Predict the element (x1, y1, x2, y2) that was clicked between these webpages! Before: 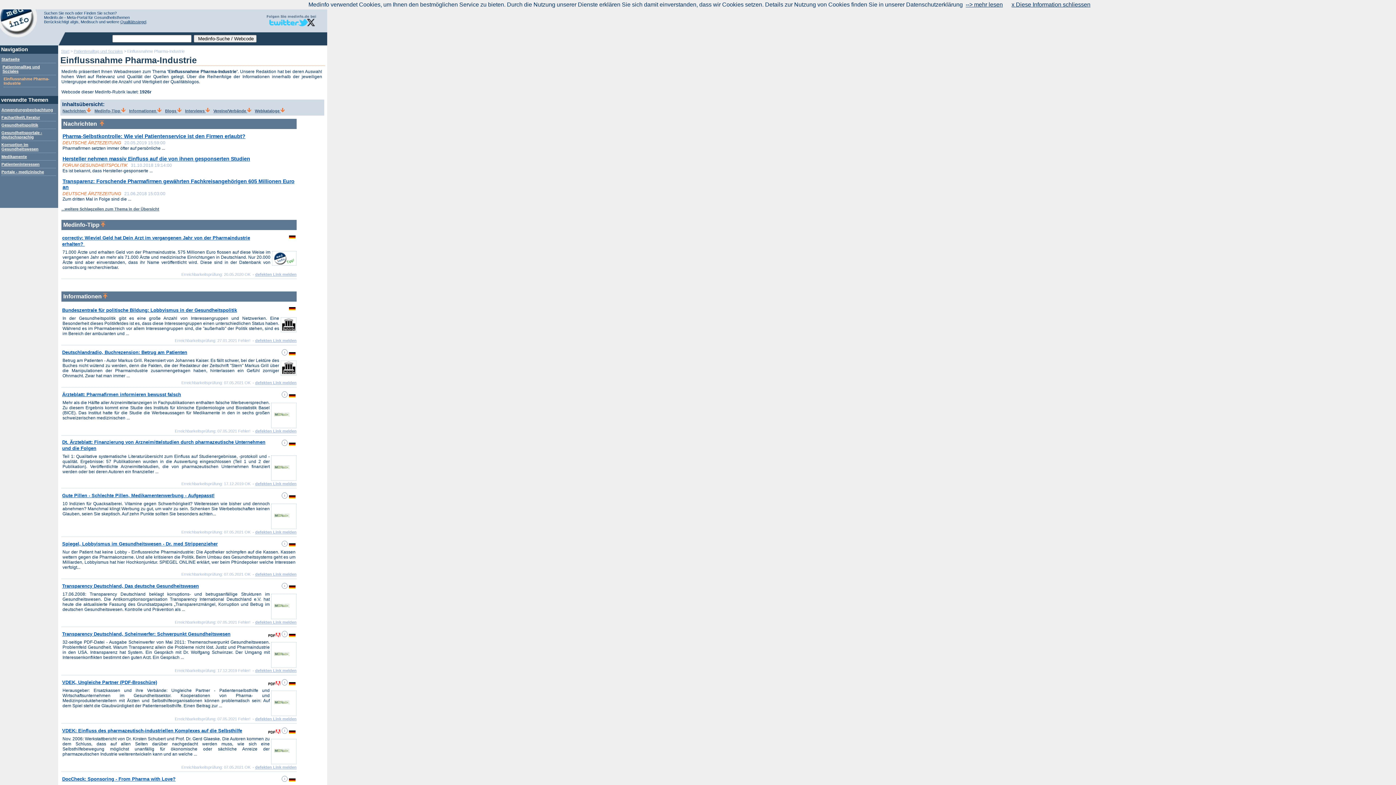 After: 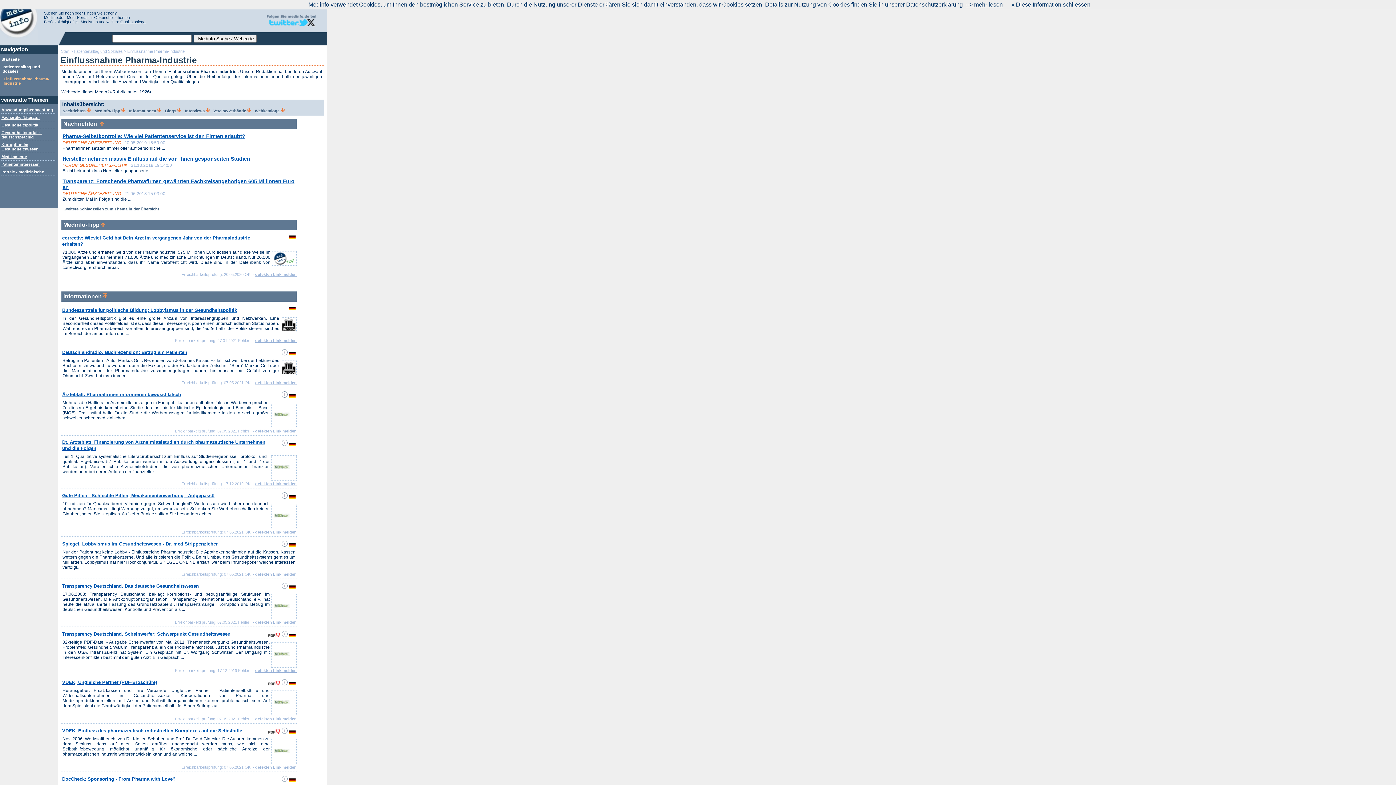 Action: bbox: (62, 307, 237, 313) label: Bundeszentrale für politische Bildung: Lobbyismus in der Gesundheitspolitik